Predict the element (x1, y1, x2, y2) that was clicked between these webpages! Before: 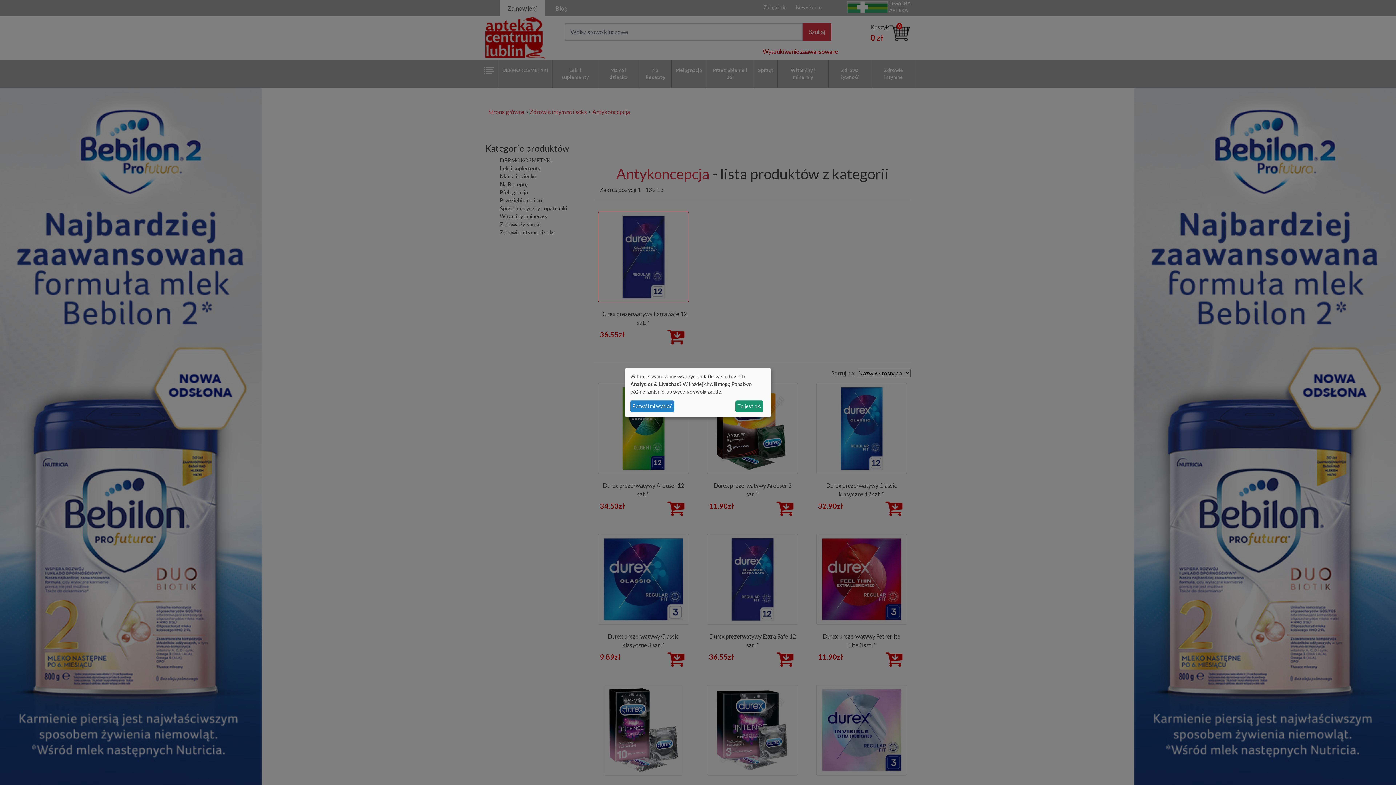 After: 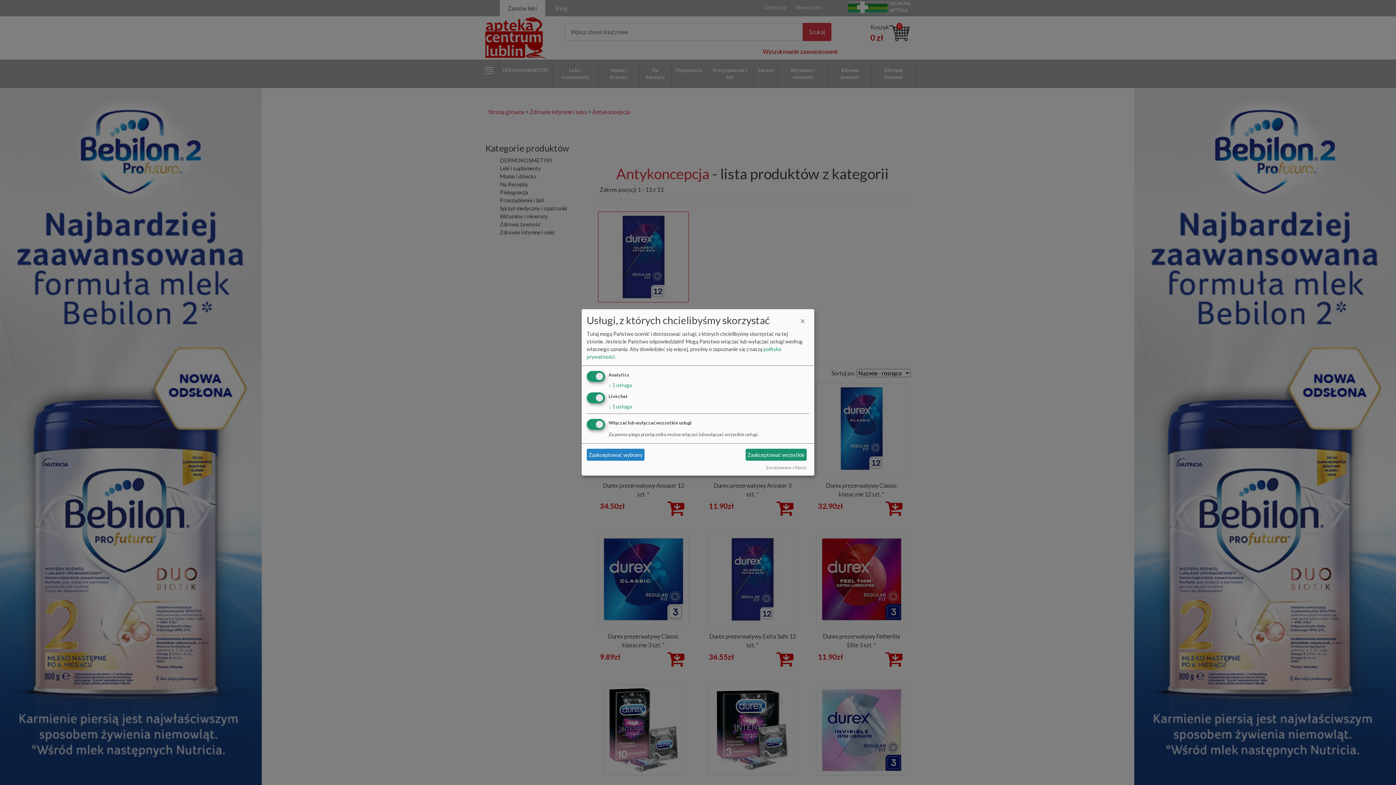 Action: bbox: (630, 400, 674, 412) label: Pozwól mi wybrać